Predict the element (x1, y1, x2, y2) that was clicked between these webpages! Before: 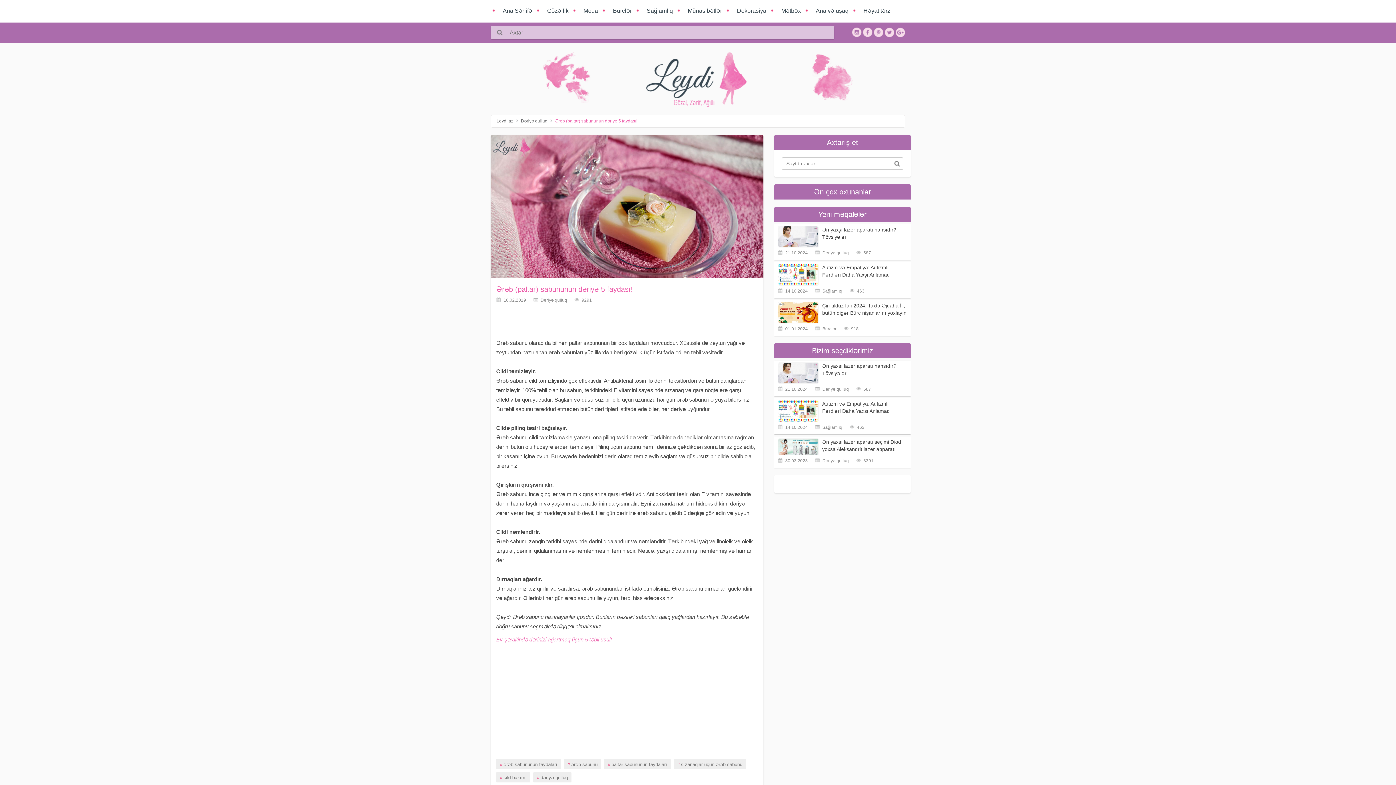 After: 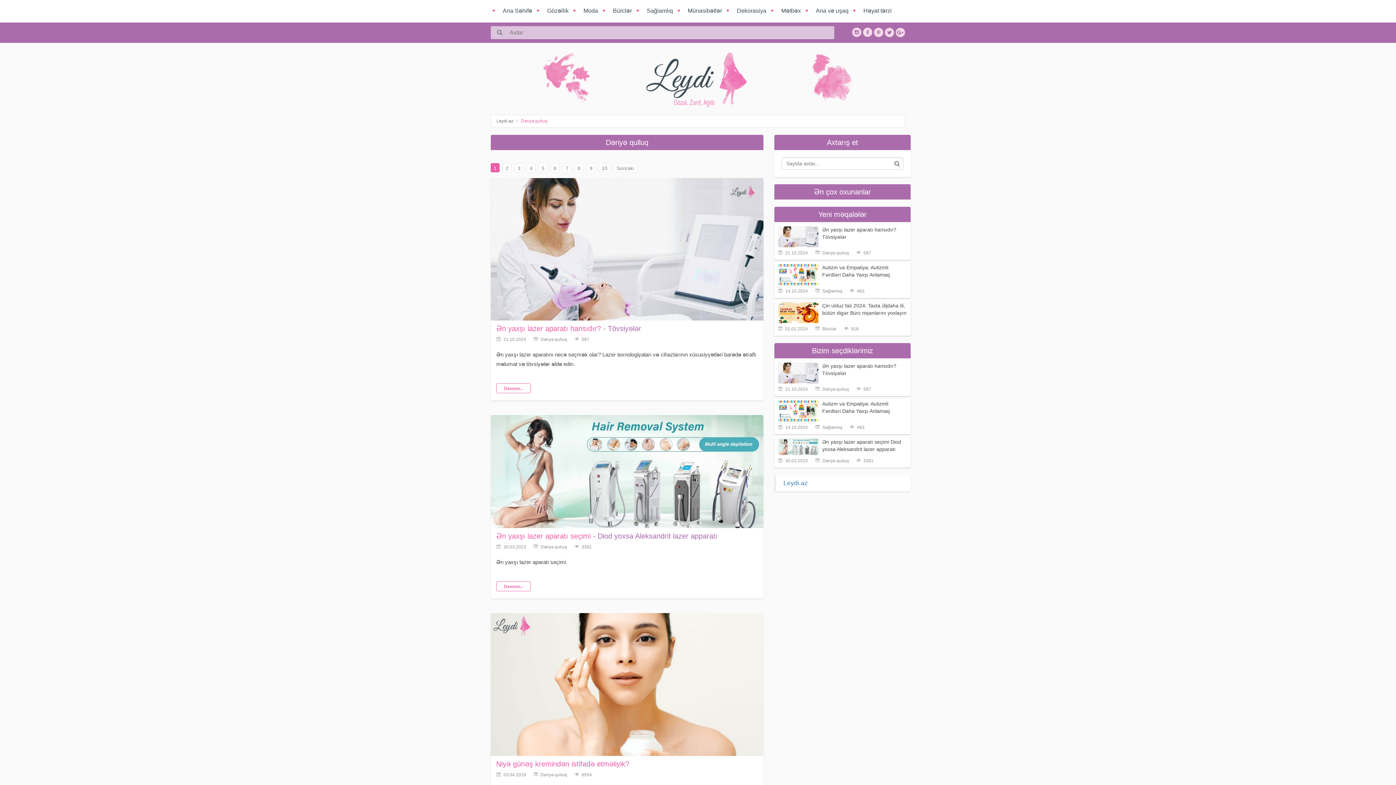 Action: bbox: (815, 387, 849, 392) label: Dəriyə qulluq